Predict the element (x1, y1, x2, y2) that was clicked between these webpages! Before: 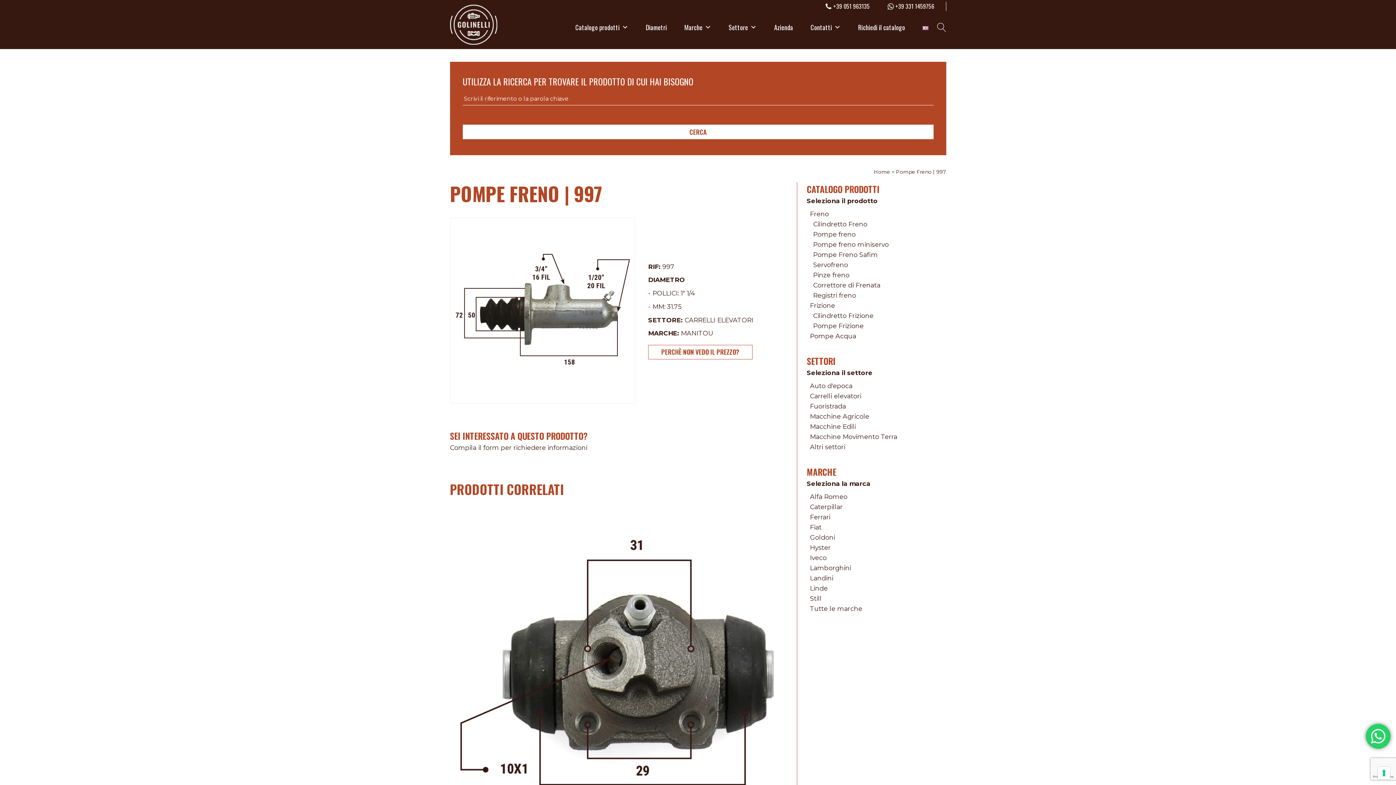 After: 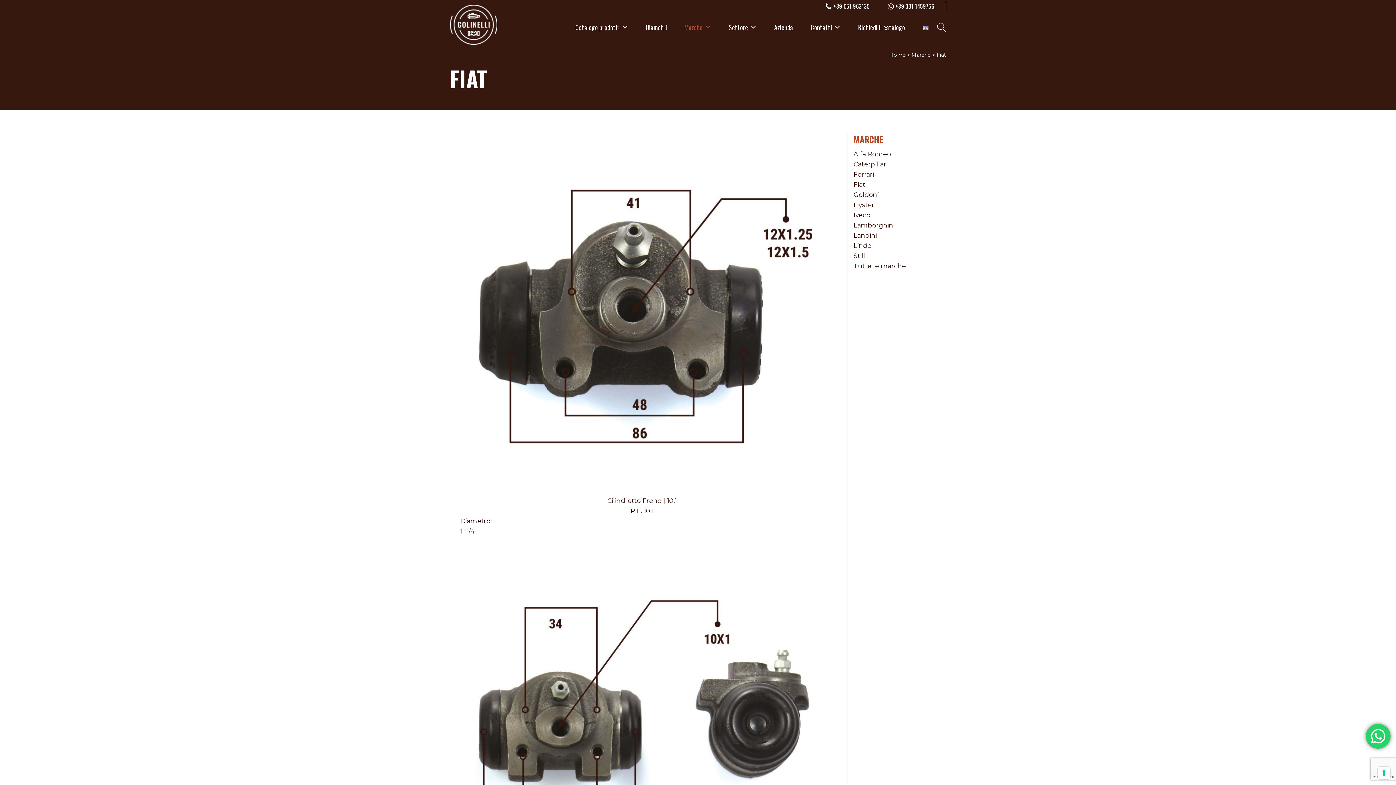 Action: label: Fiat bbox: (810, 523, 821, 531)